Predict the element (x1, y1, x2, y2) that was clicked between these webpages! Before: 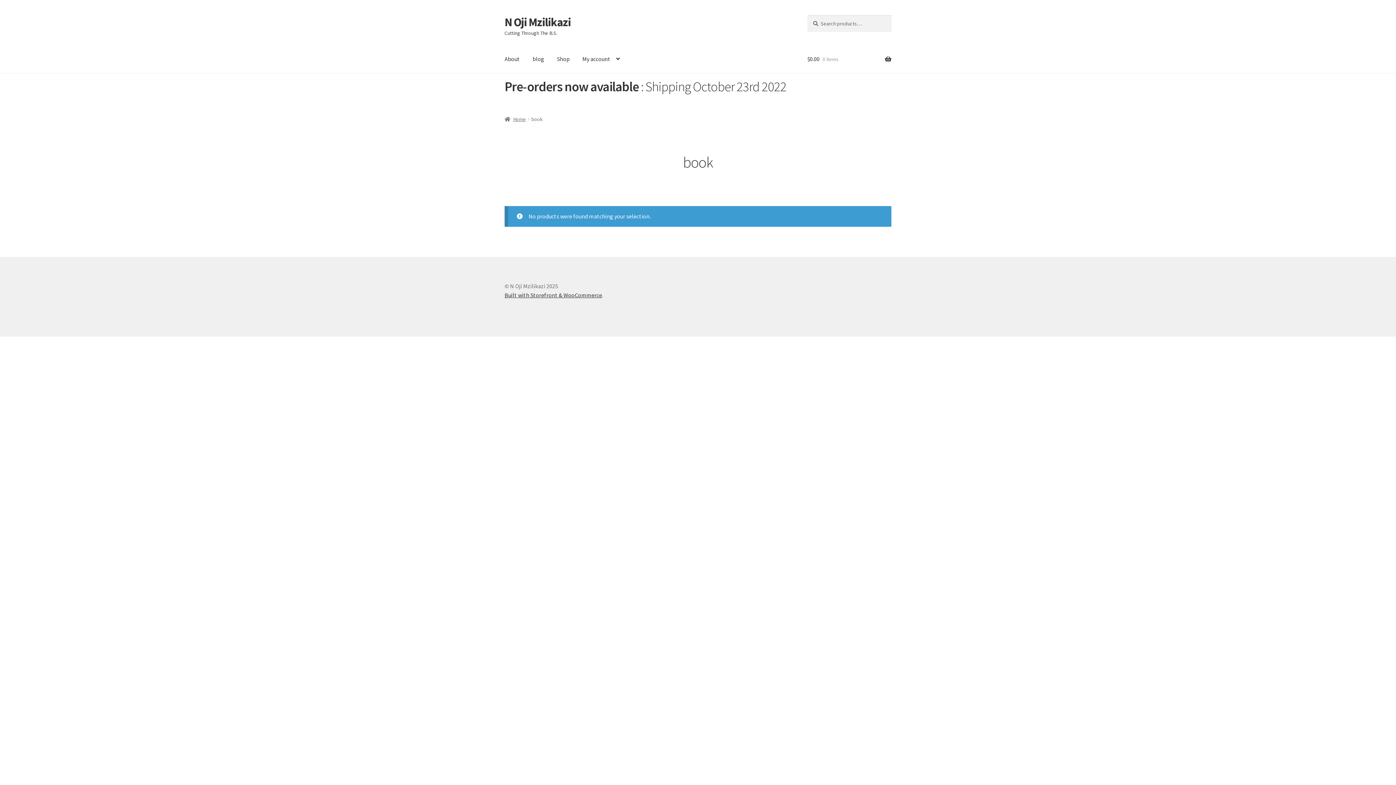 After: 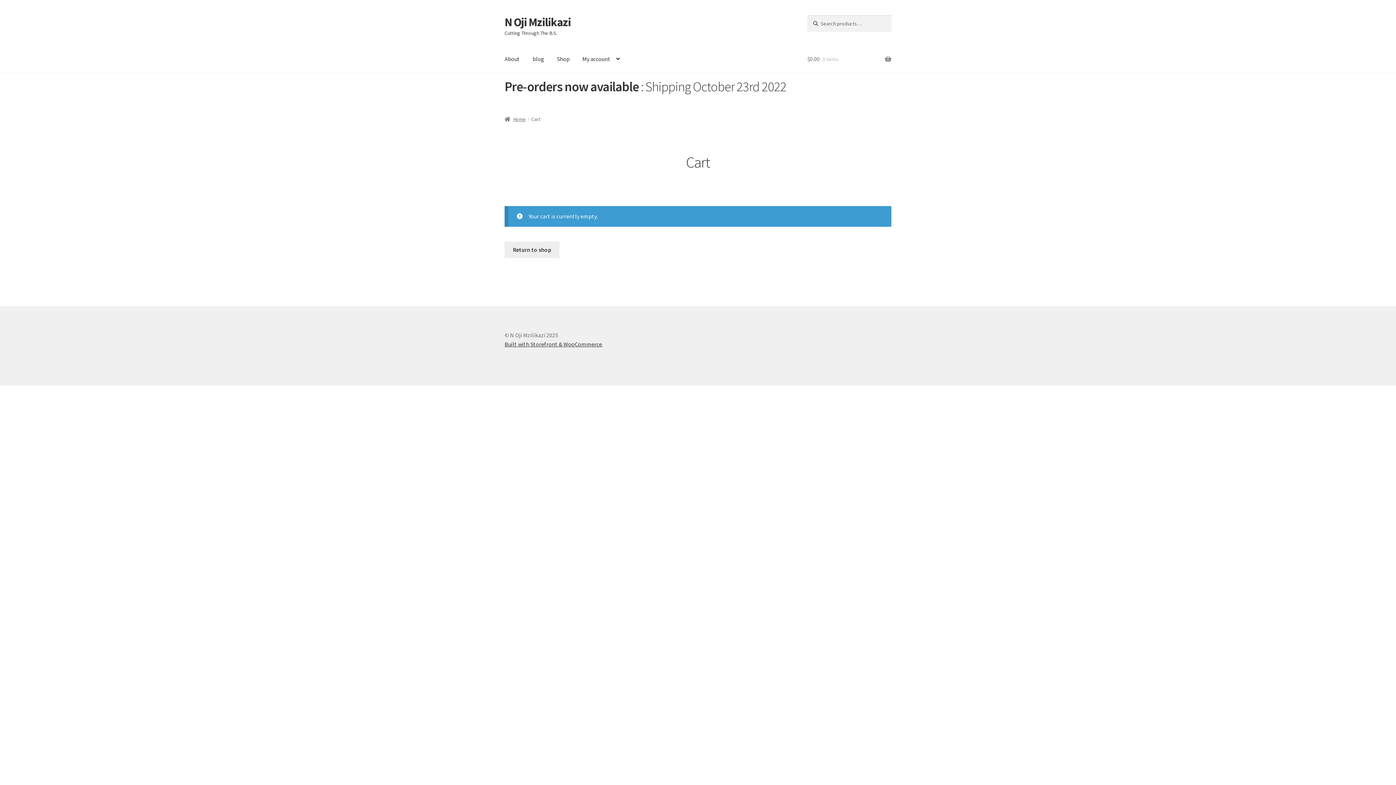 Action: label: $0.00 0 items bbox: (807, 45, 891, 73)